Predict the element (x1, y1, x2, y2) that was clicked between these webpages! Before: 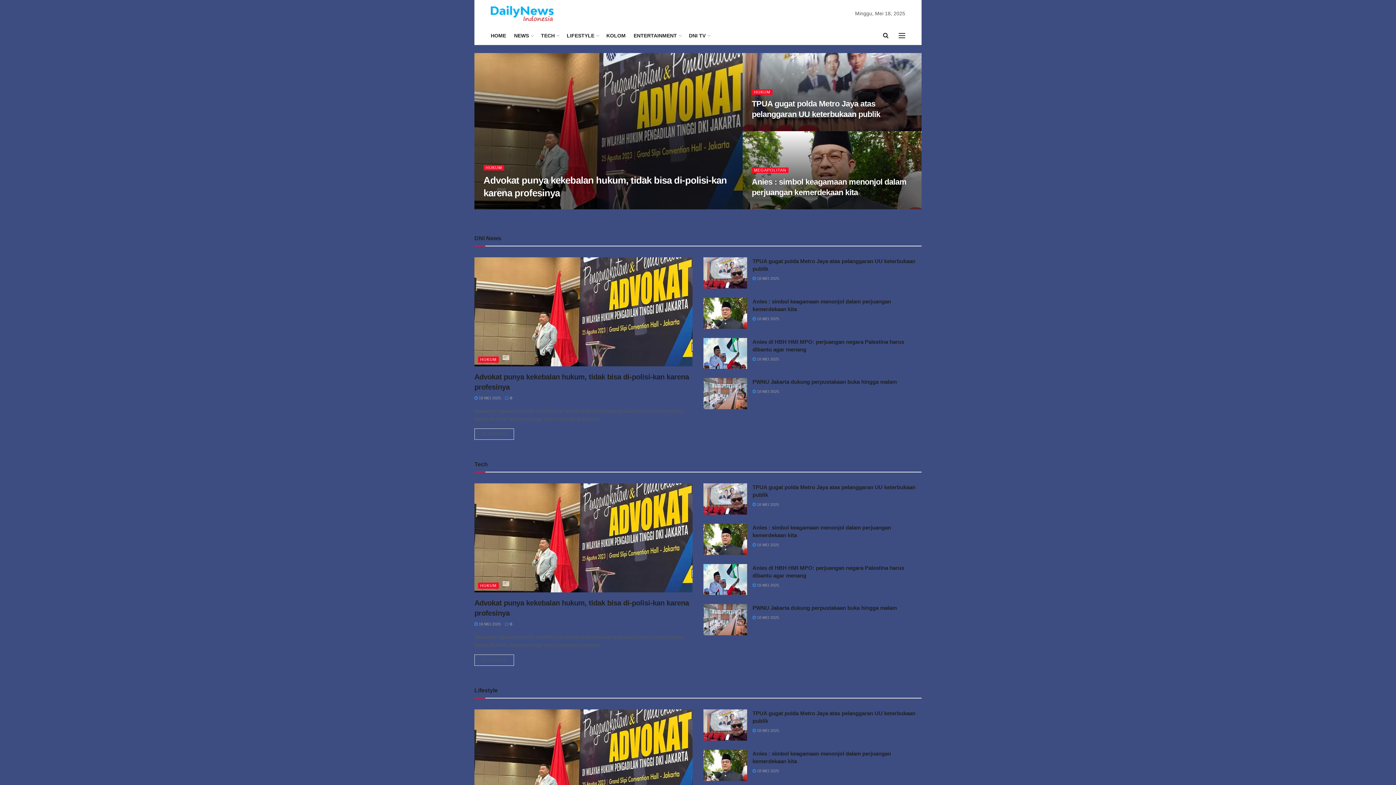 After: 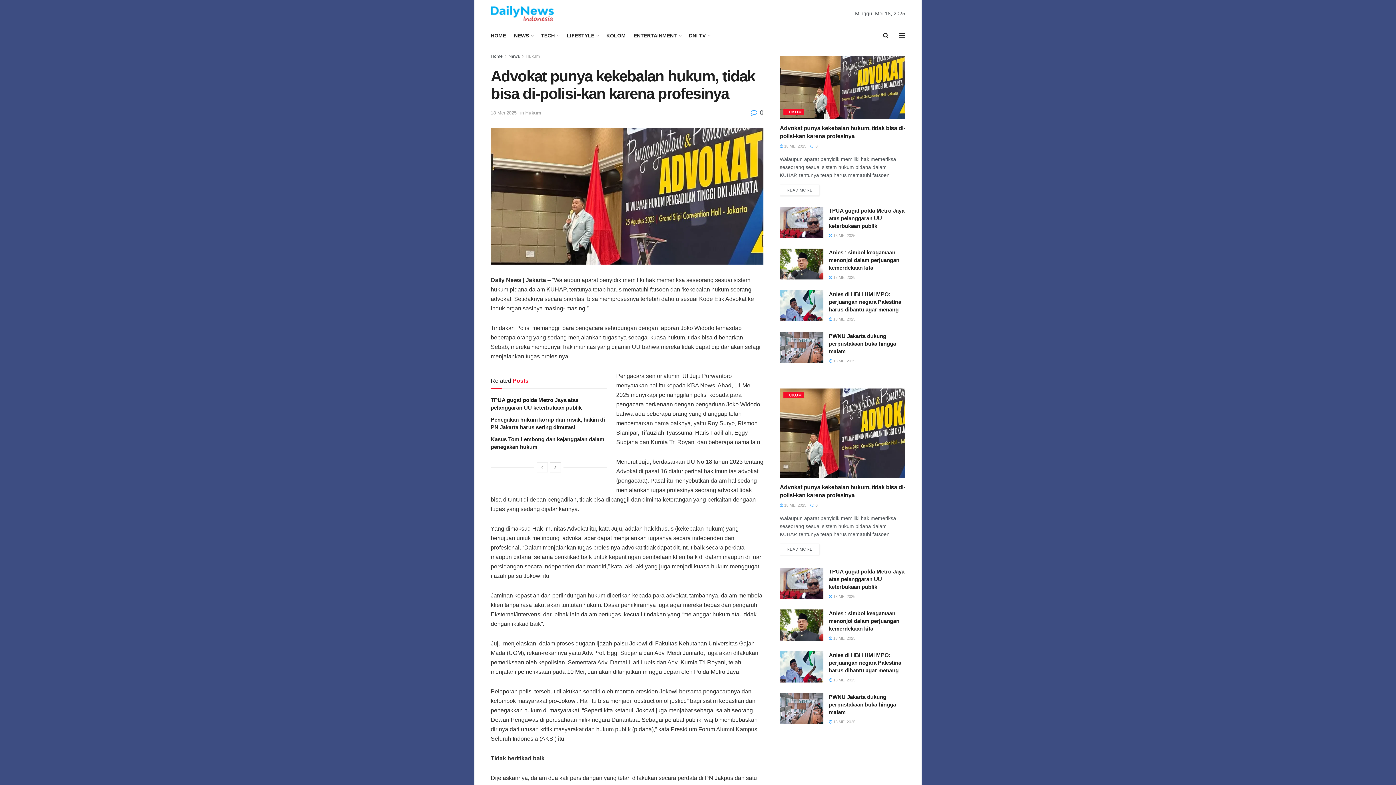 Action: bbox: (483, 205, 510, 209) label:  18 MEI 2025